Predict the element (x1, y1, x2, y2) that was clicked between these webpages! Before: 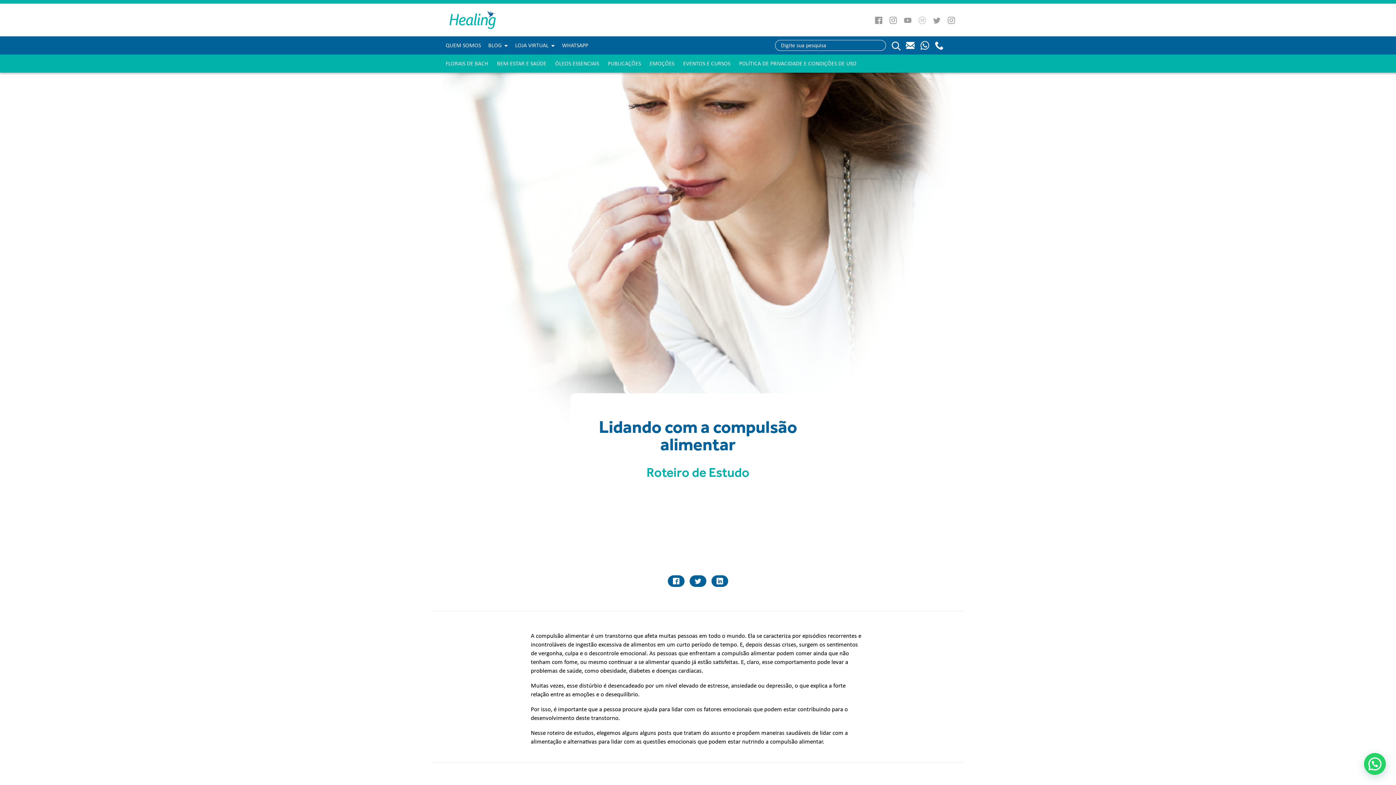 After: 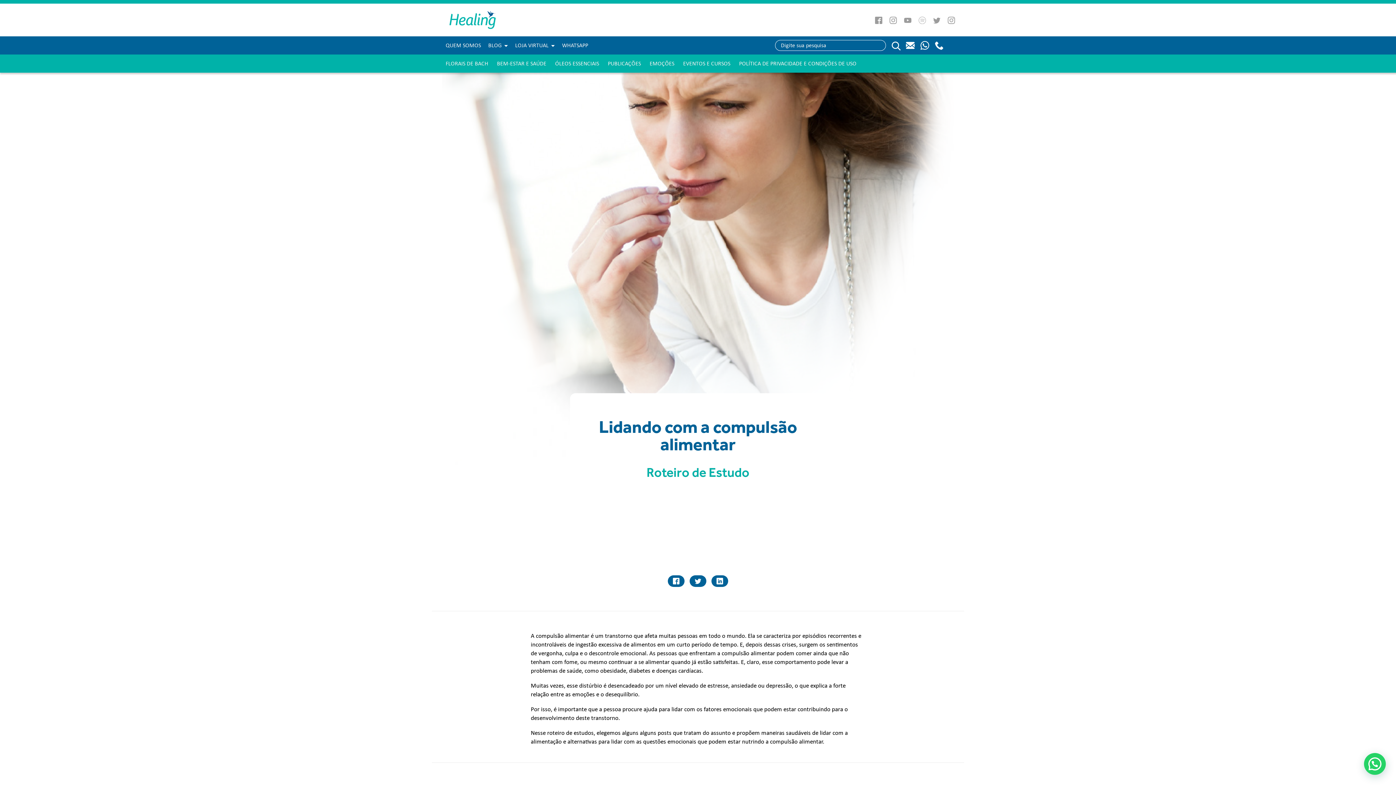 Action: bbox: (886, 13, 900, 27)